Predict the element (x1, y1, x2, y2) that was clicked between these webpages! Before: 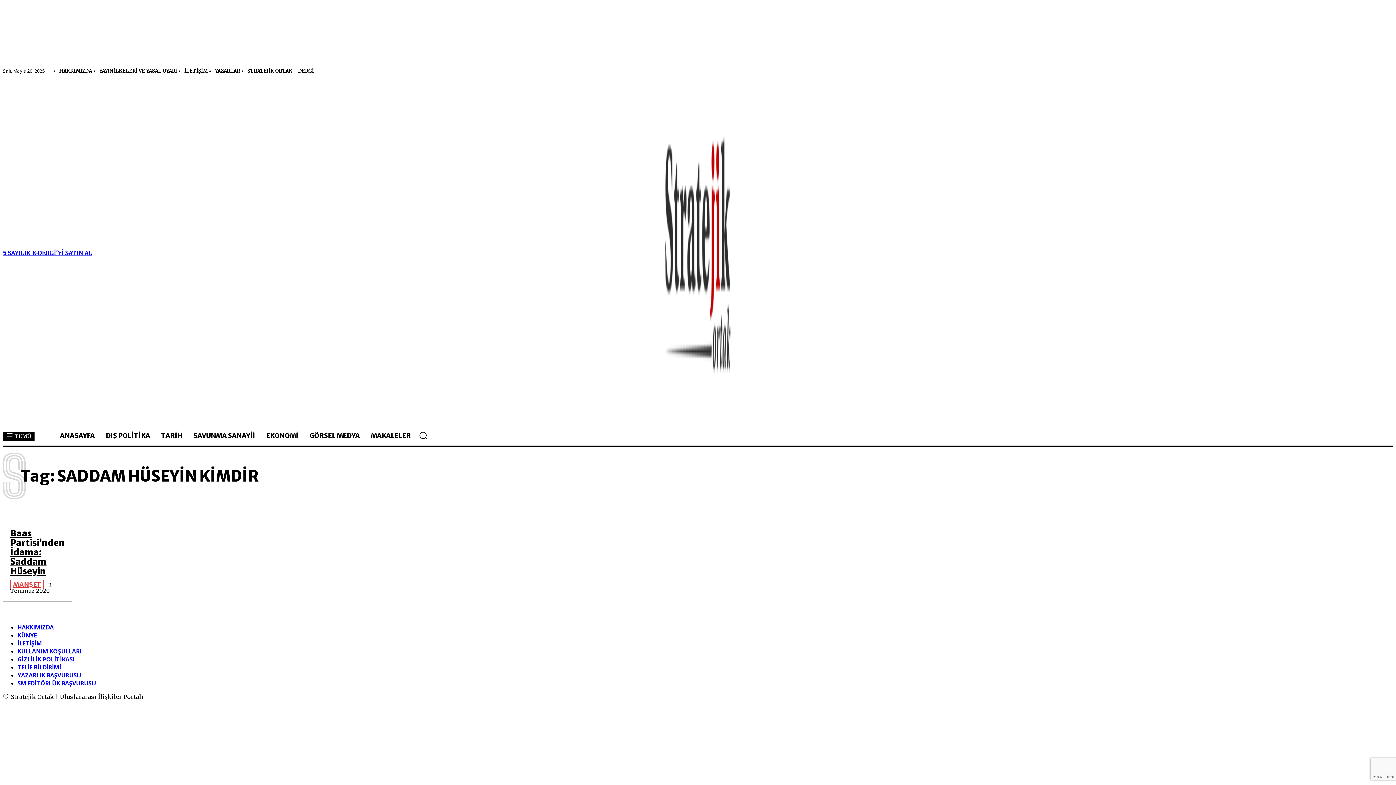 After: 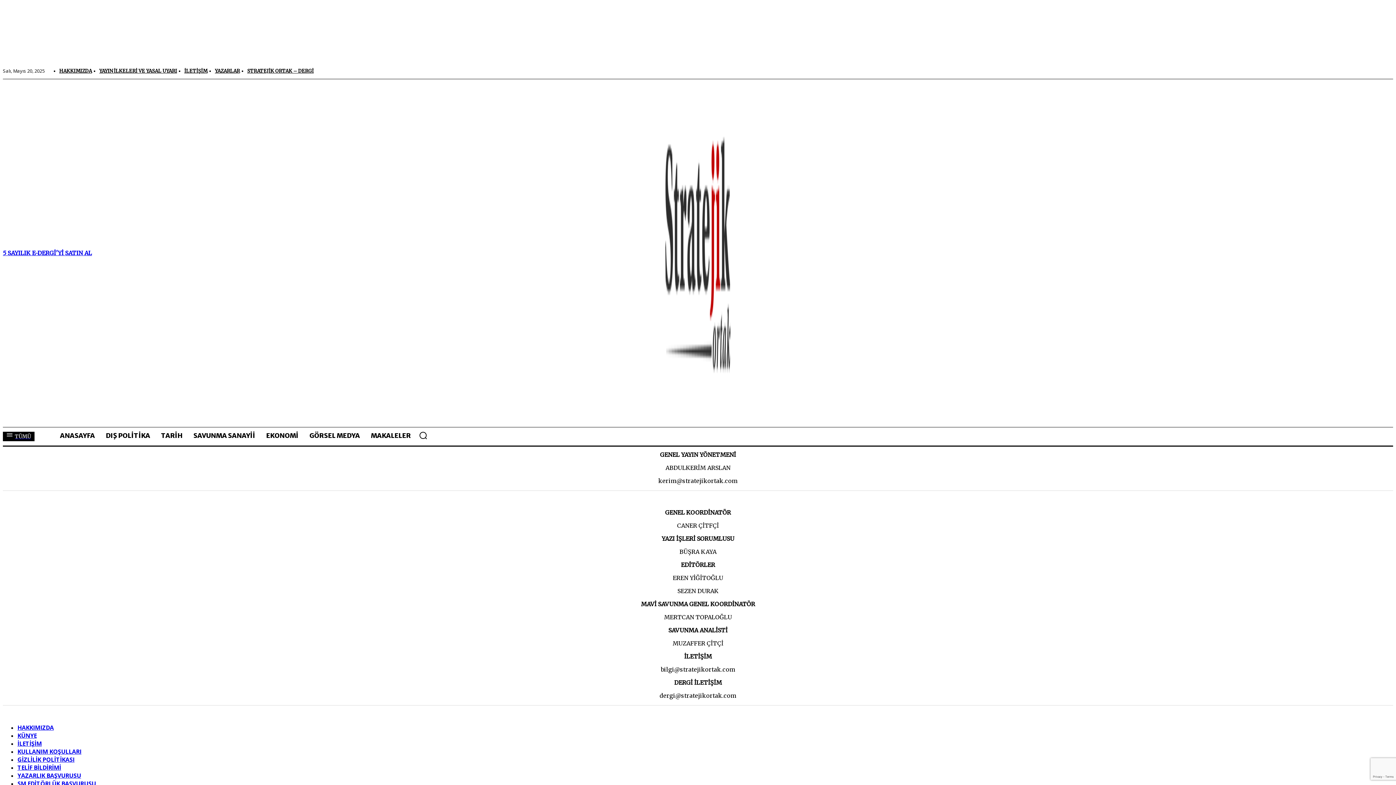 Action: label: KÜNYE bbox: (17, 631, 36, 639)